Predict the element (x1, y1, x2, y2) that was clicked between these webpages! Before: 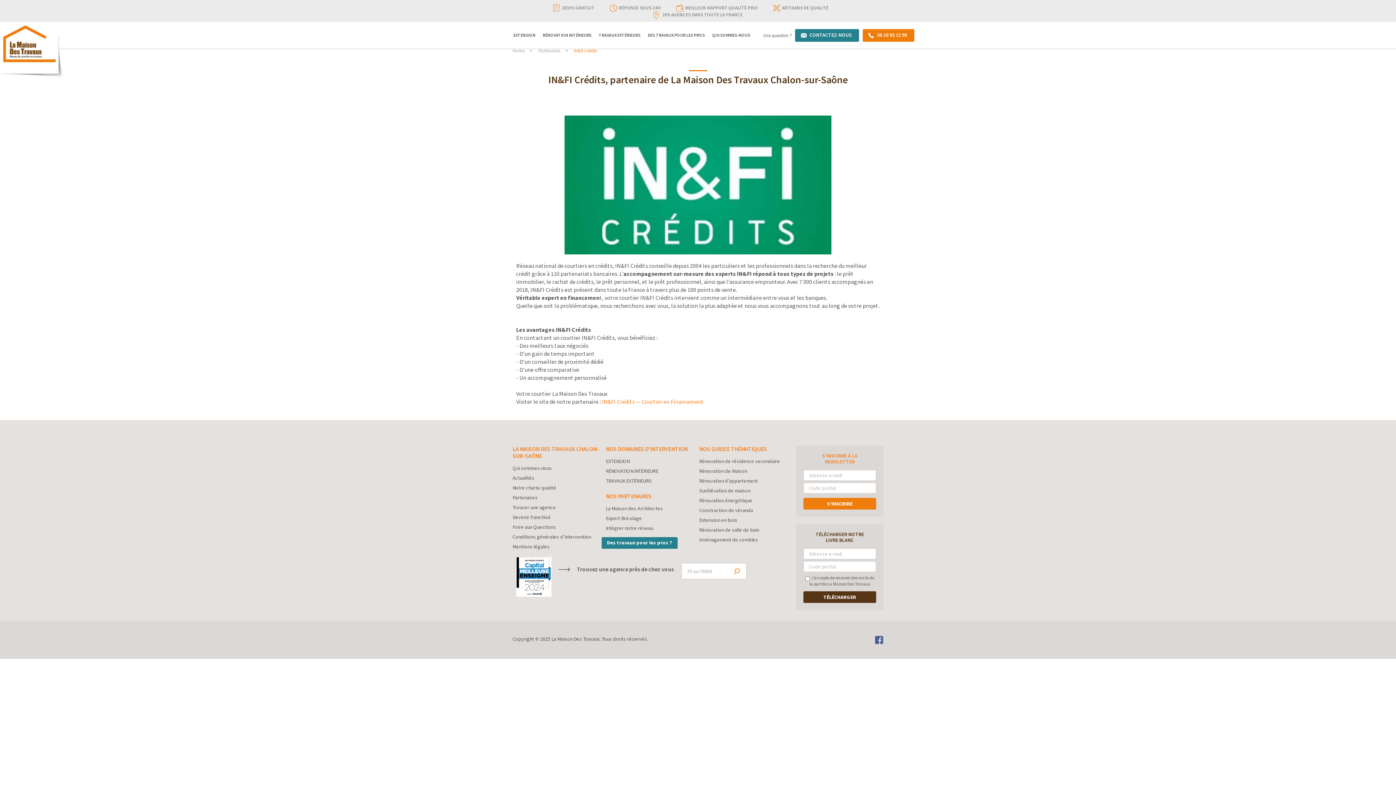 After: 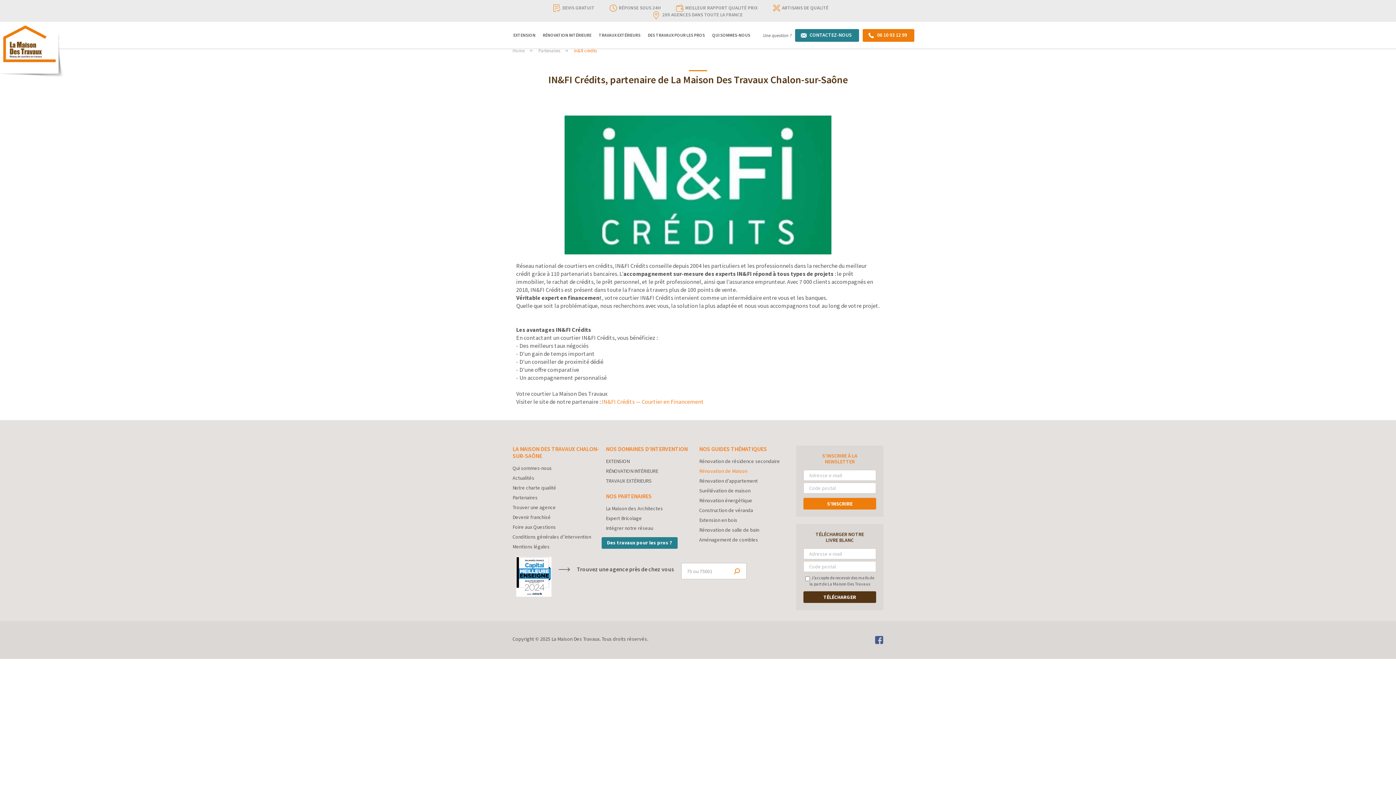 Action: label: Rénovation de Maison bbox: (699, 468, 747, 474)